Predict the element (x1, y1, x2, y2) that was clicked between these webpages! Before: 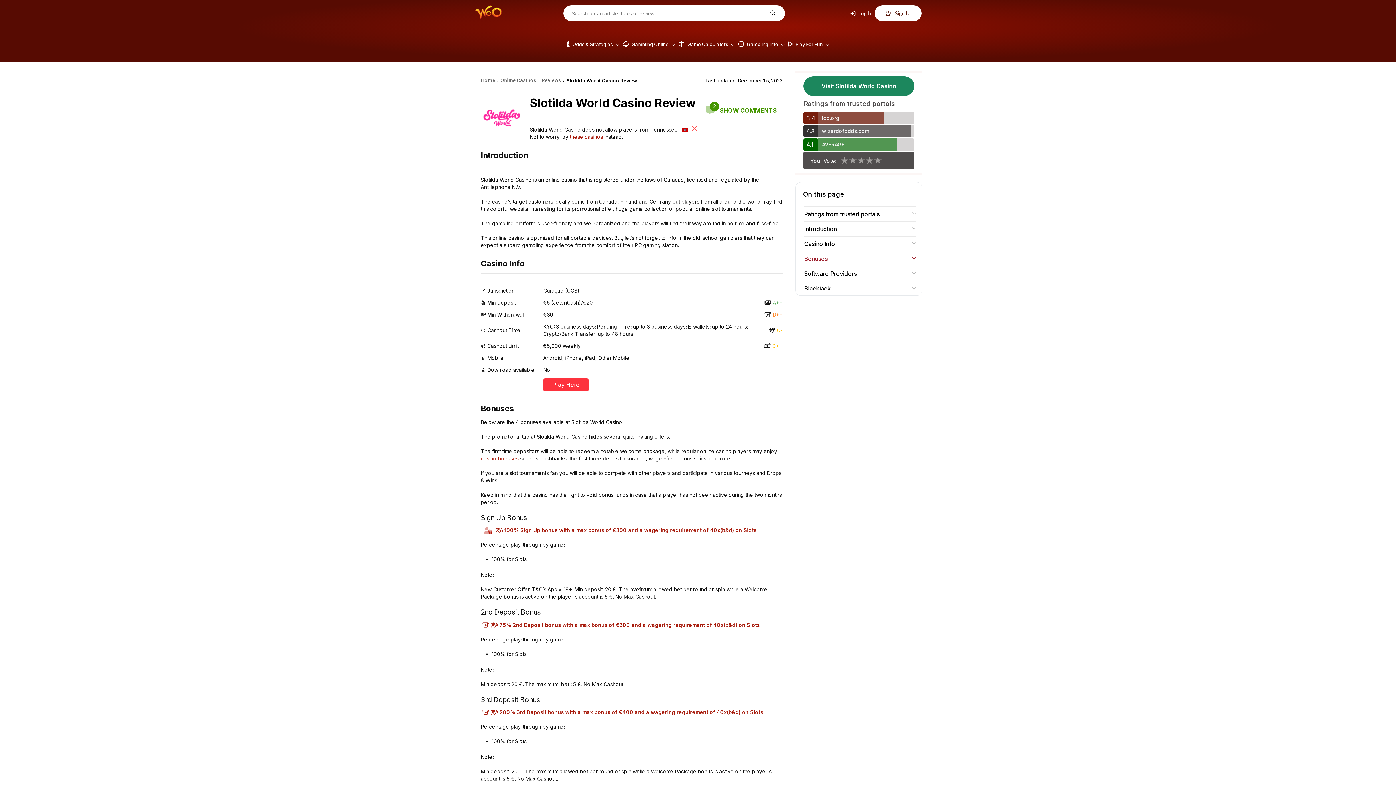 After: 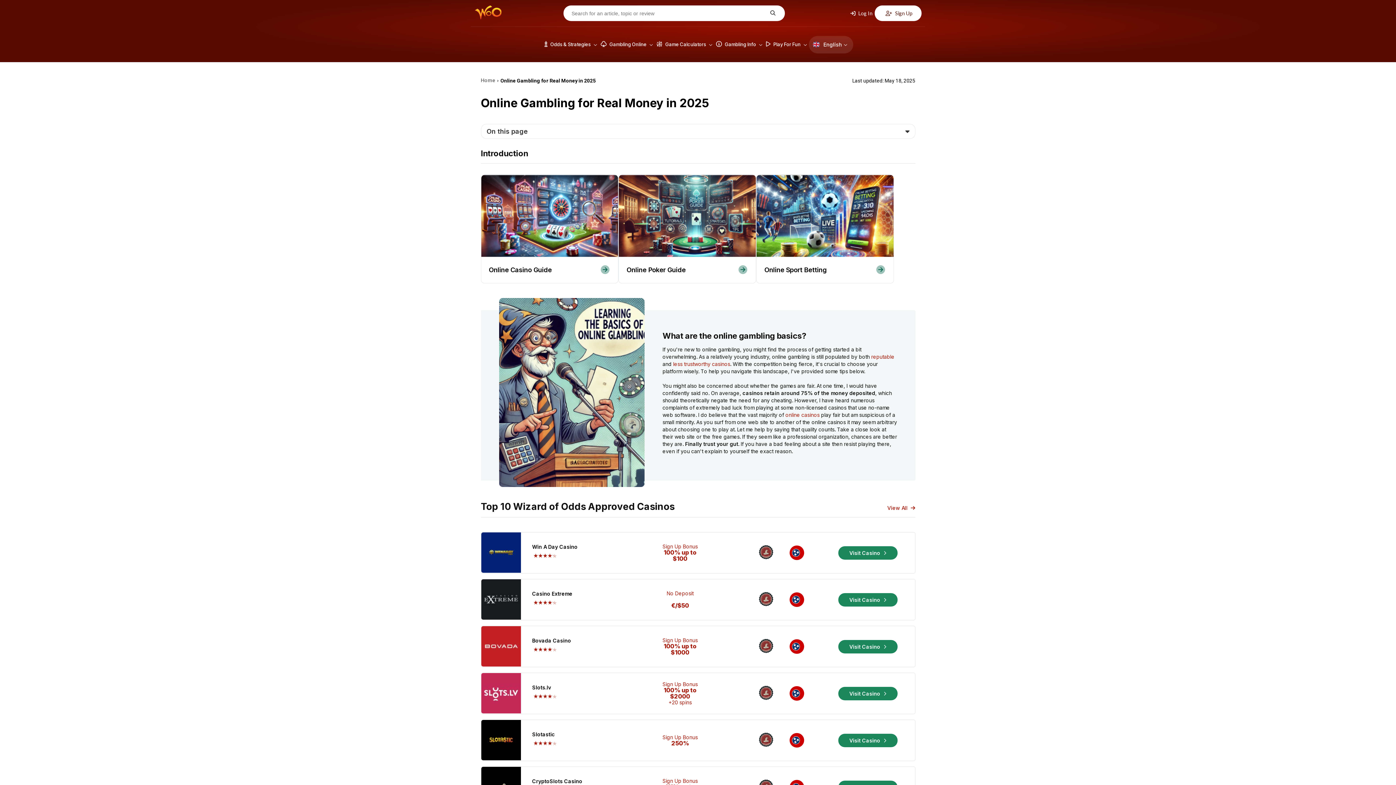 Action: label:  Gambling Online  bbox: (621, 35, 677, 53)